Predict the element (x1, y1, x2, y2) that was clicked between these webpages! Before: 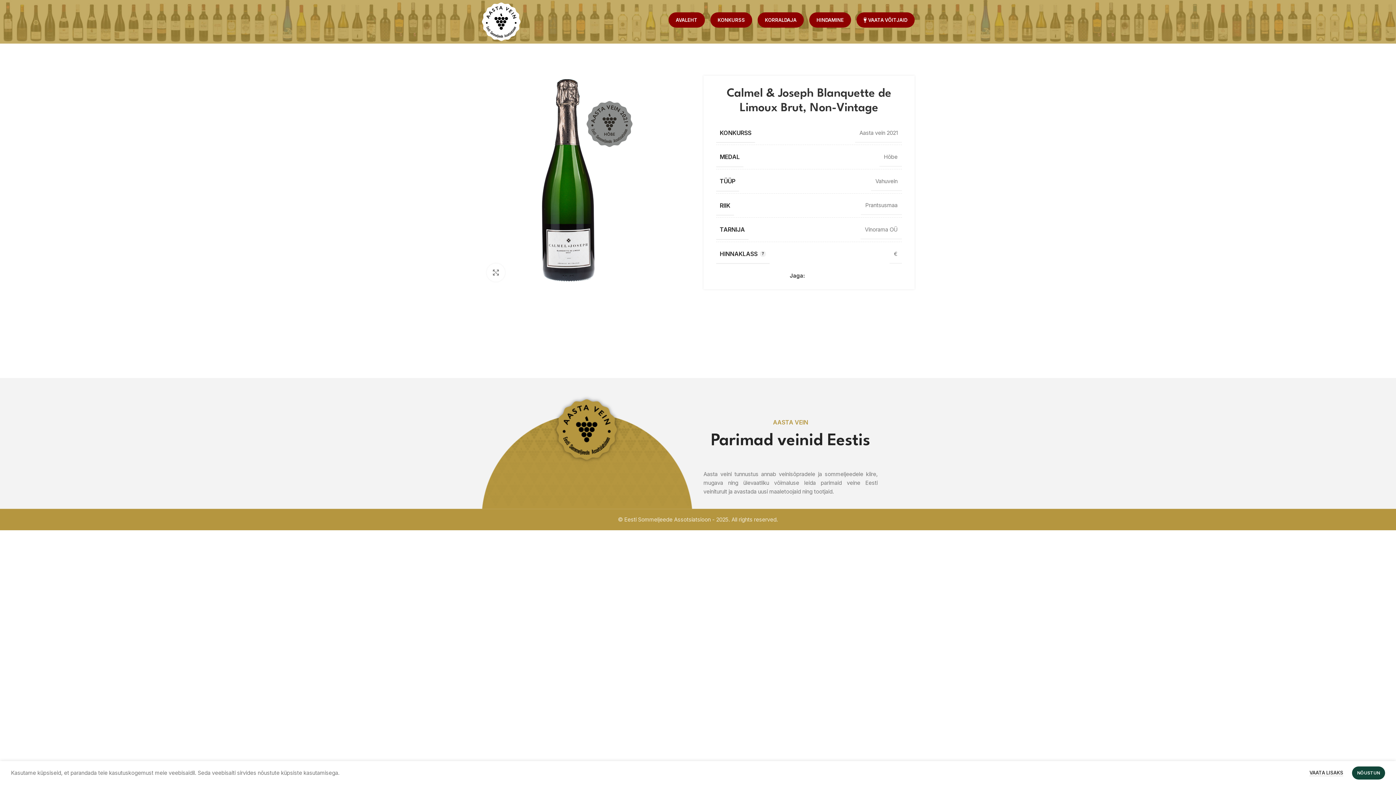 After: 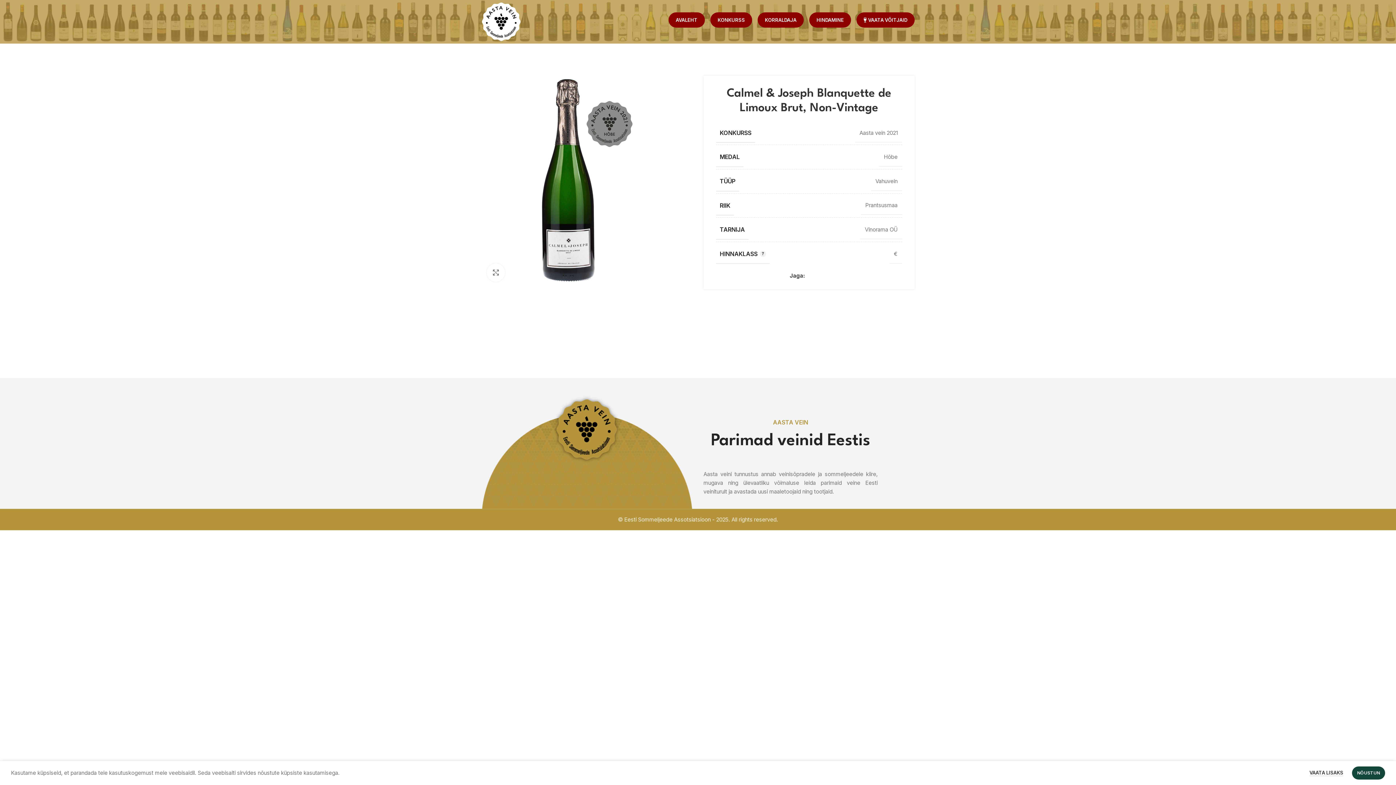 Action: bbox: (811, 273, 815, 278) label: Twitter social link